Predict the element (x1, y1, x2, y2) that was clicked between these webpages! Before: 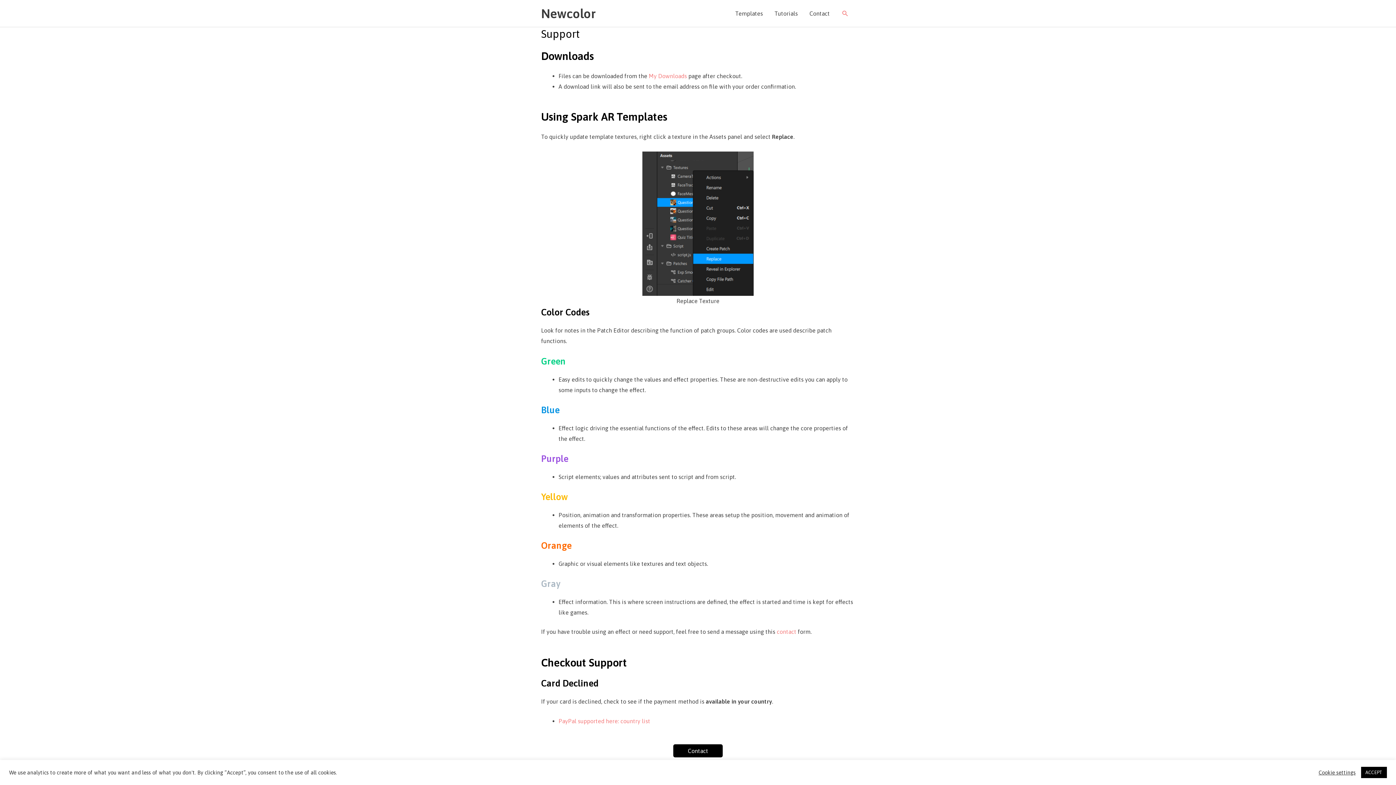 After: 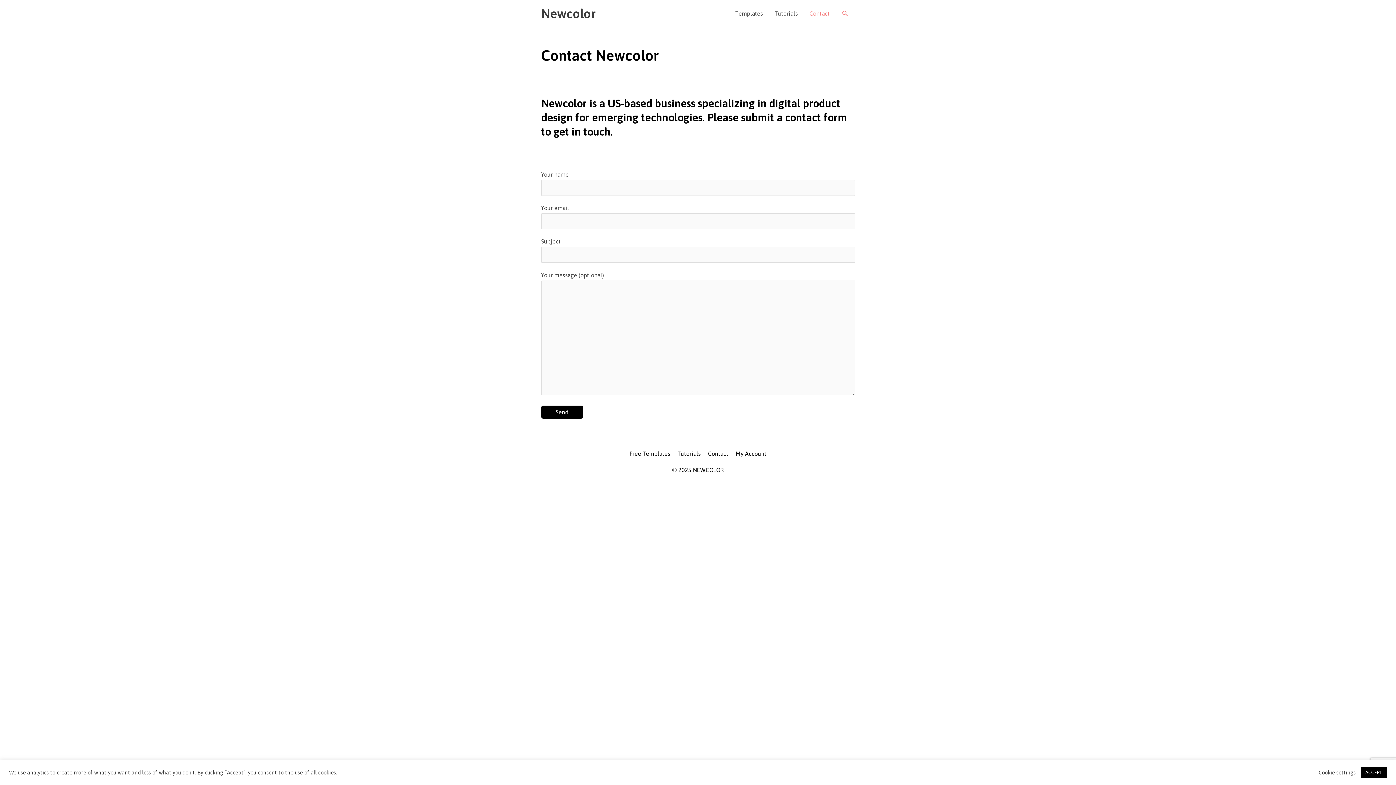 Action: label: contact bbox: (776, 628, 796, 635)